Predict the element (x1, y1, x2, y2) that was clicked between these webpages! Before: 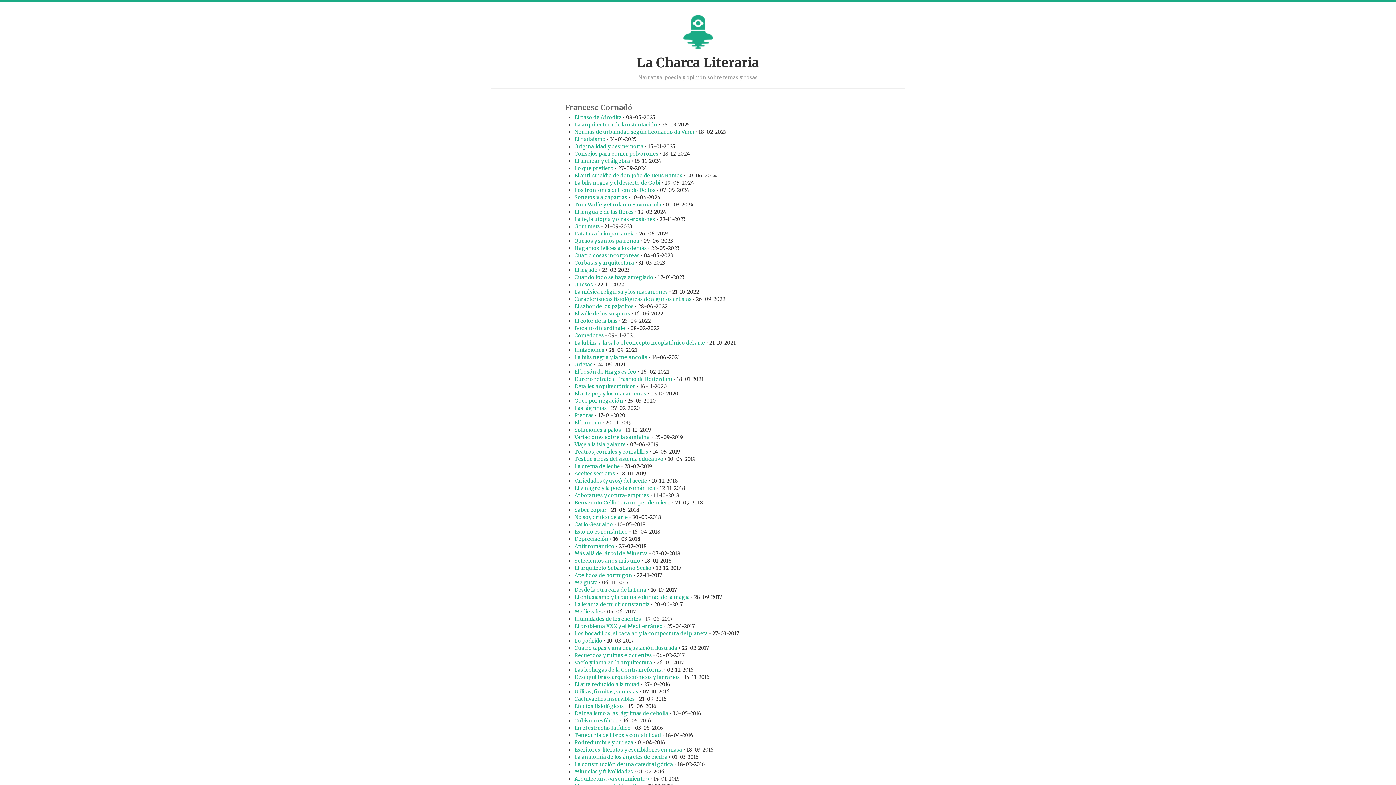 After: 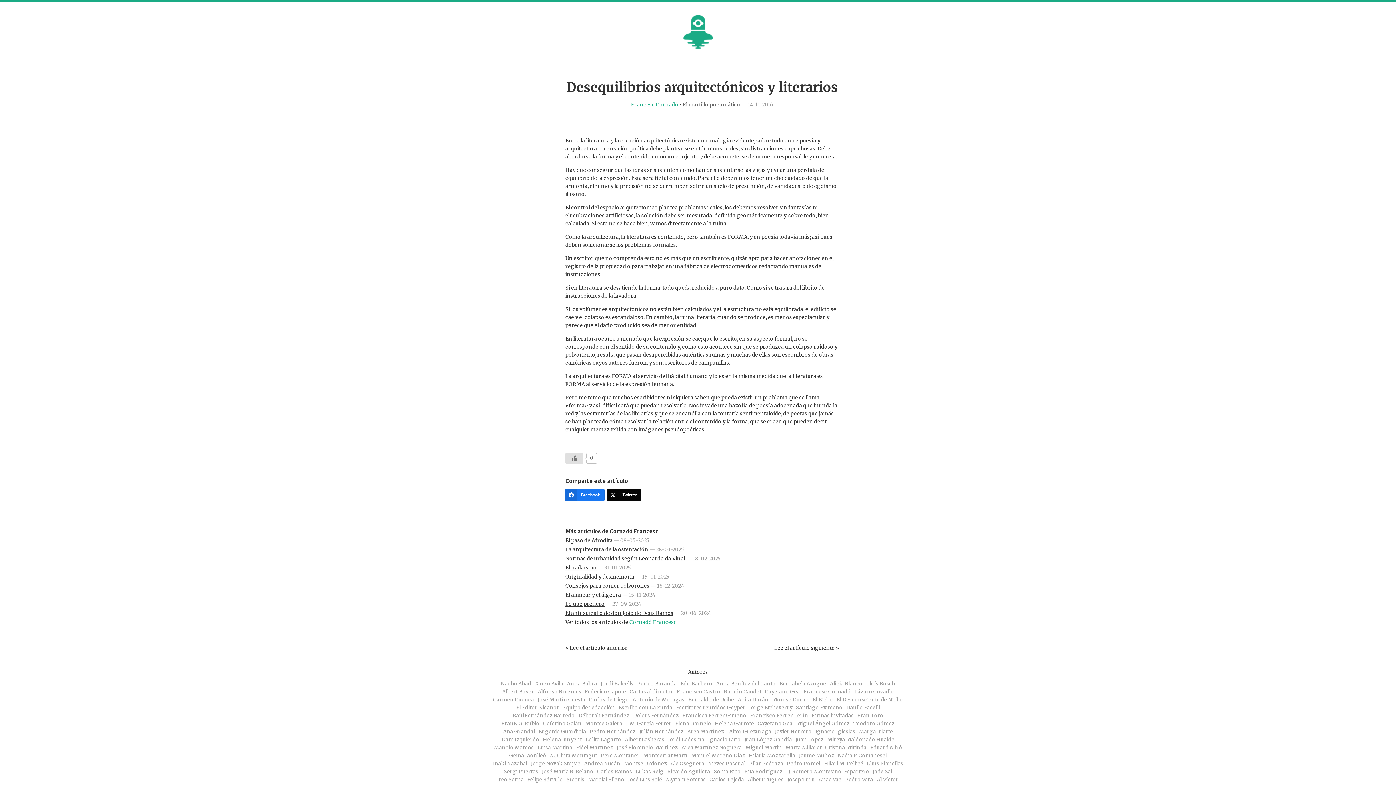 Action: bbox: (574, 674, 680, 680) label: Desequilibrios arquitectónicos y literarios